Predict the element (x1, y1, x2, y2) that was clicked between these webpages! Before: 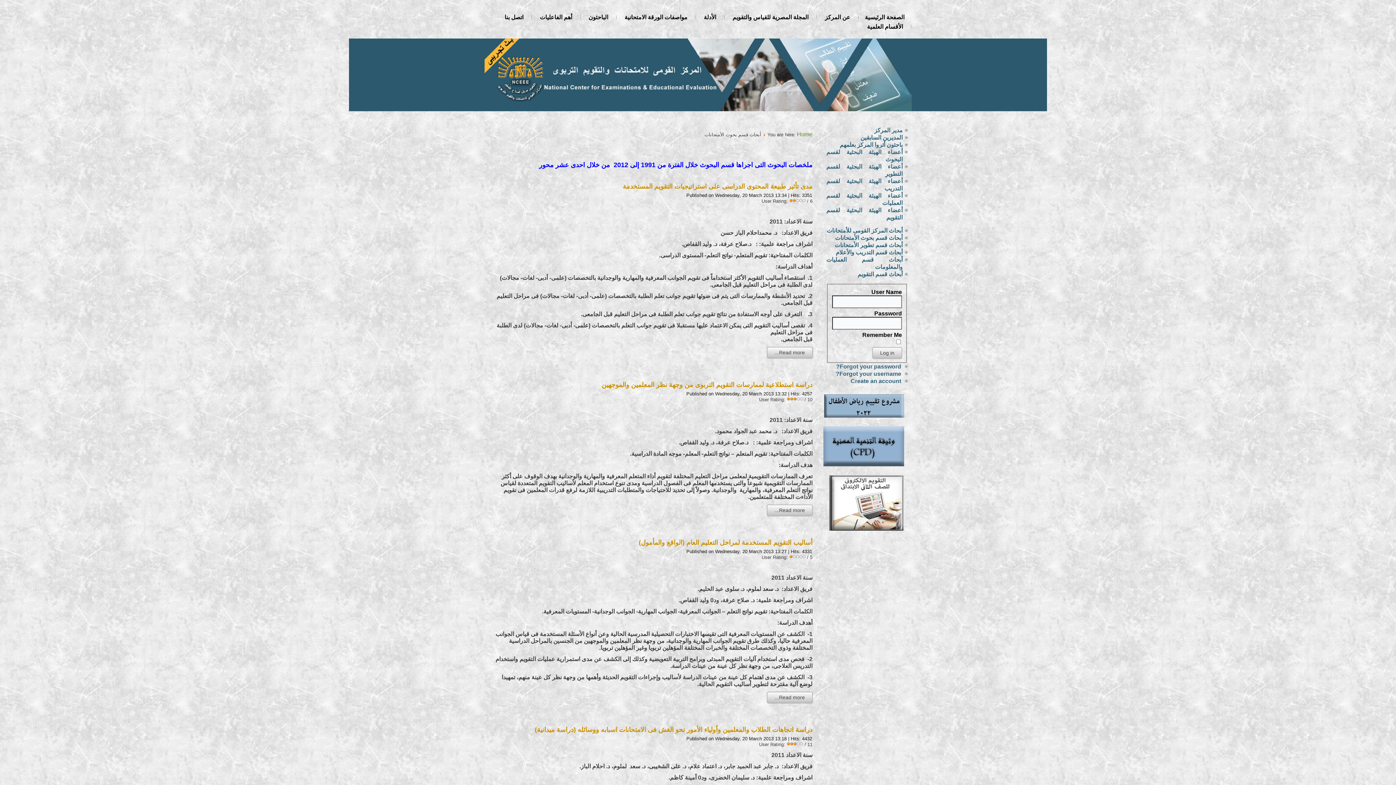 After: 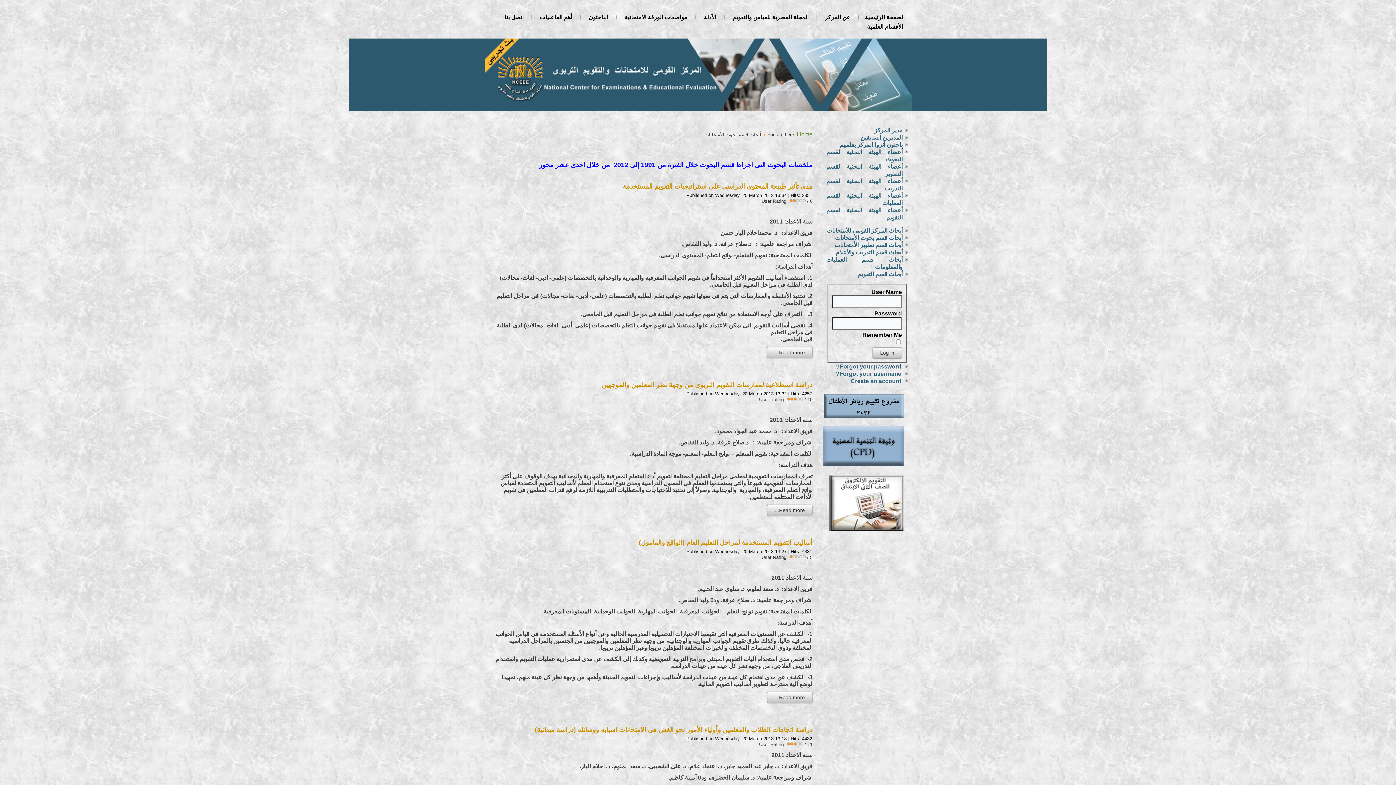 Action: bbox: (825, 529, 908, 535)